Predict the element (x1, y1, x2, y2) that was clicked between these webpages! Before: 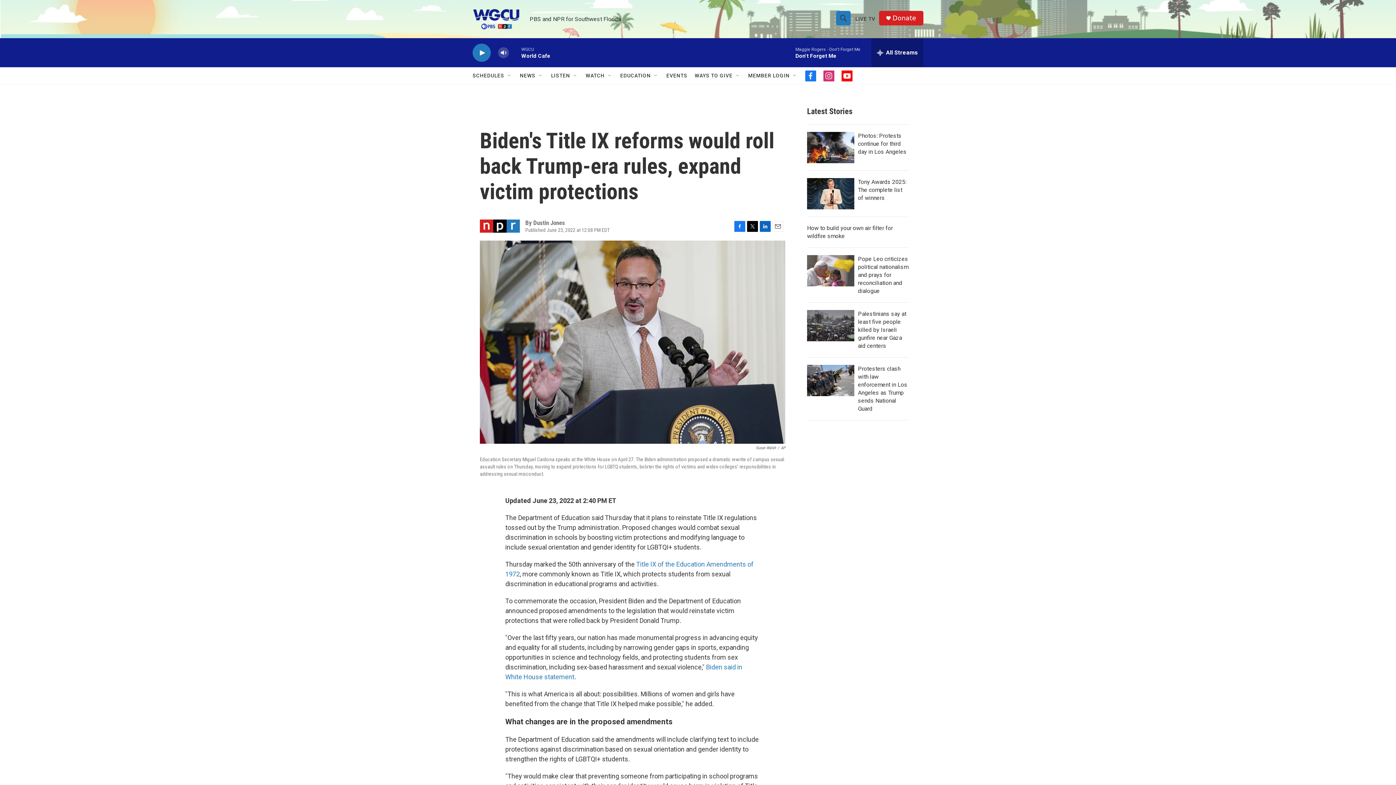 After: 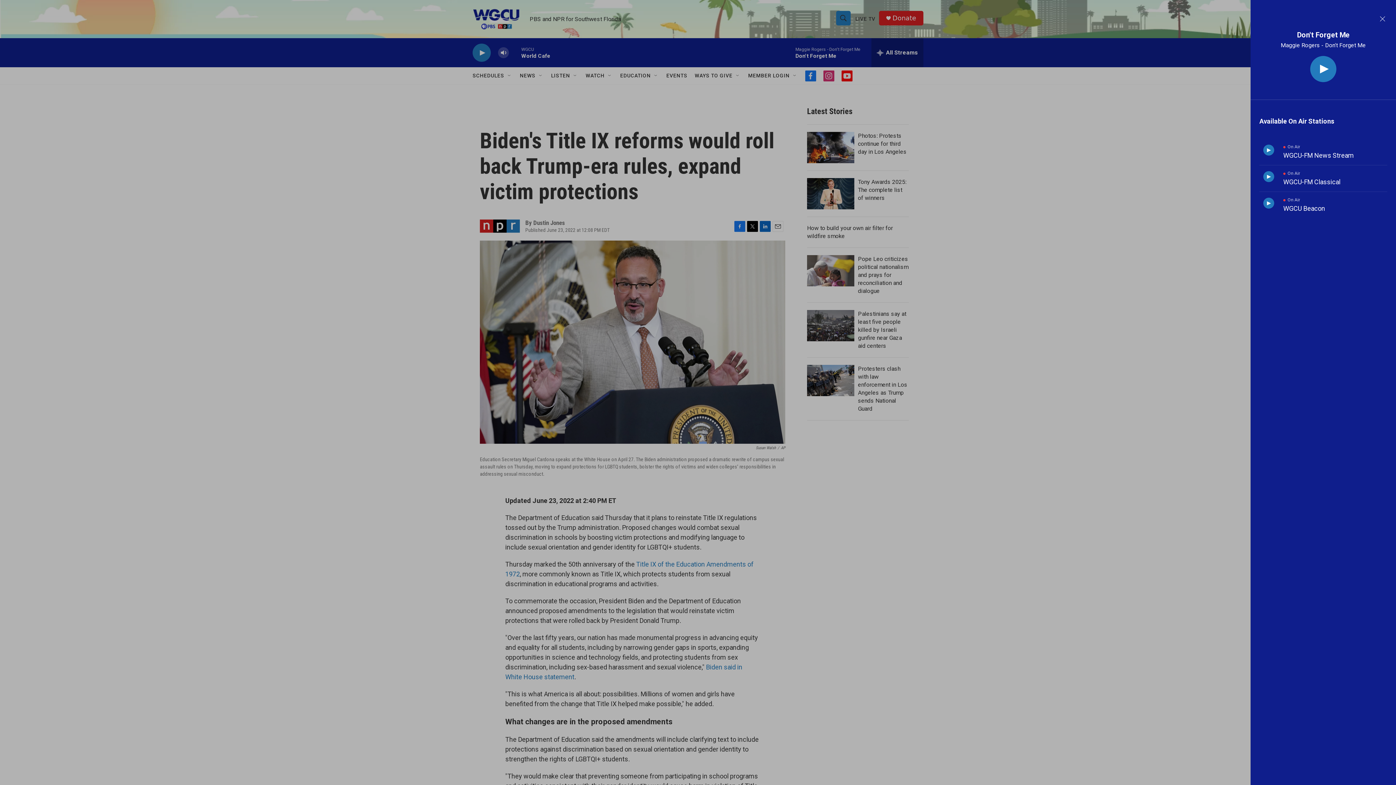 Action: label: all streams bbox: (871, 38, 923, 67)